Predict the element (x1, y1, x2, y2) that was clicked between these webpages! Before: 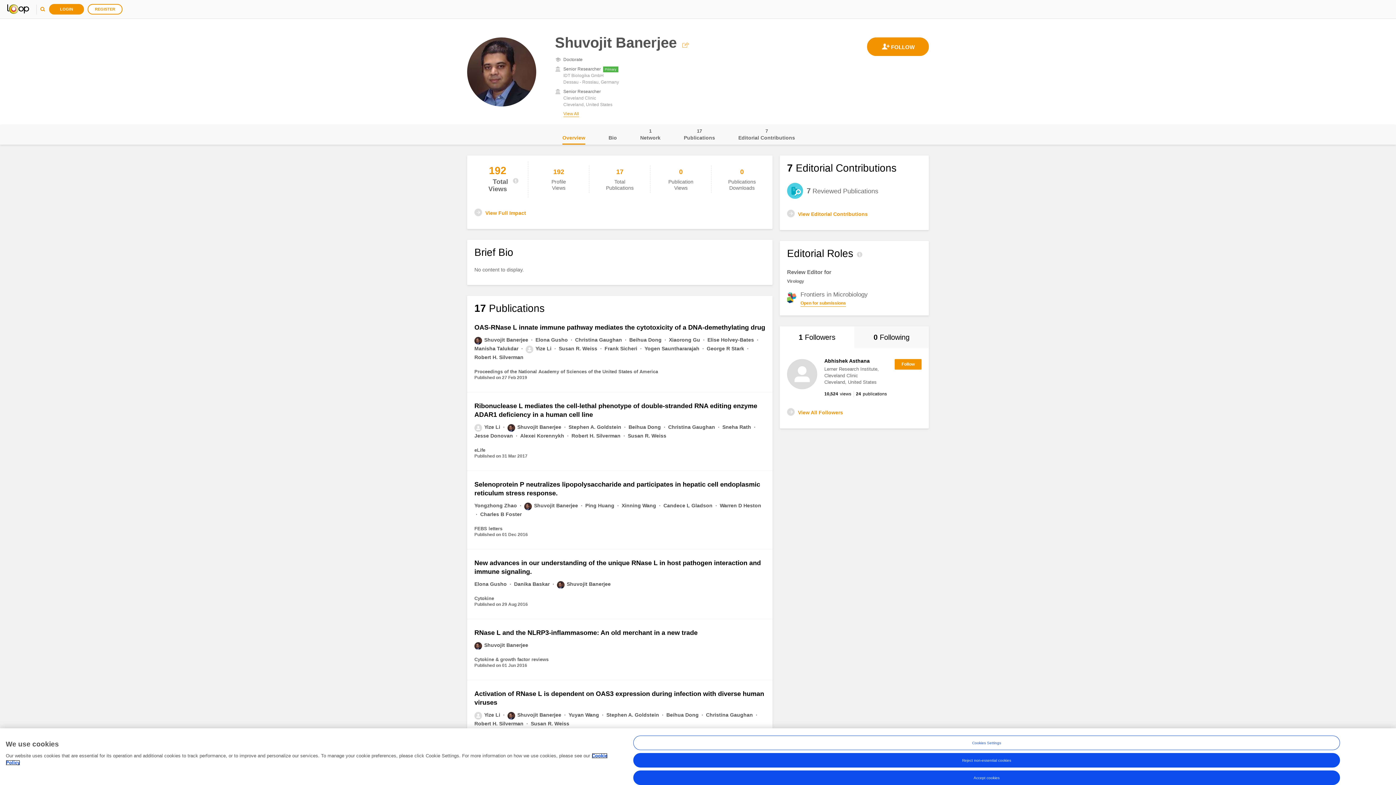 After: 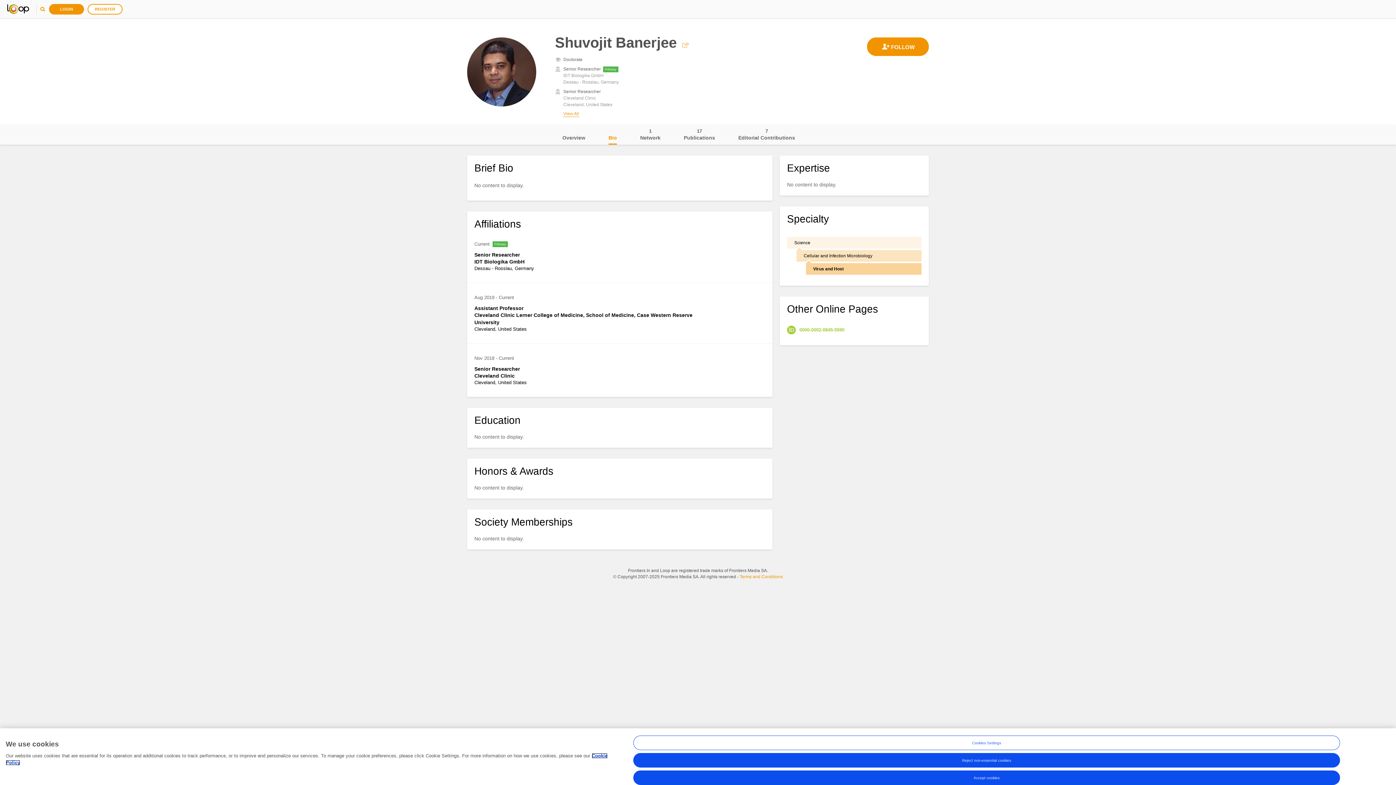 Action: label: View All bbox: (563, 110, 579, 117)